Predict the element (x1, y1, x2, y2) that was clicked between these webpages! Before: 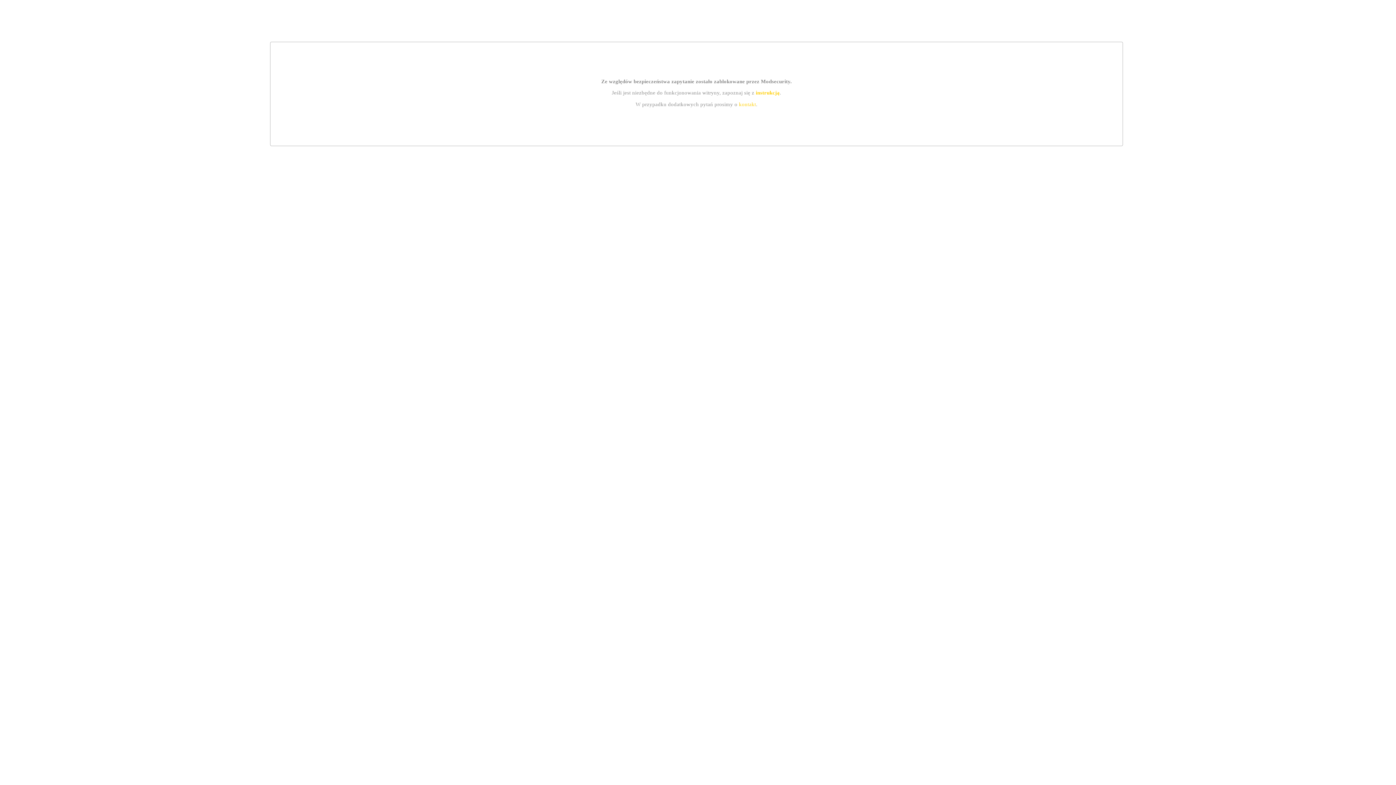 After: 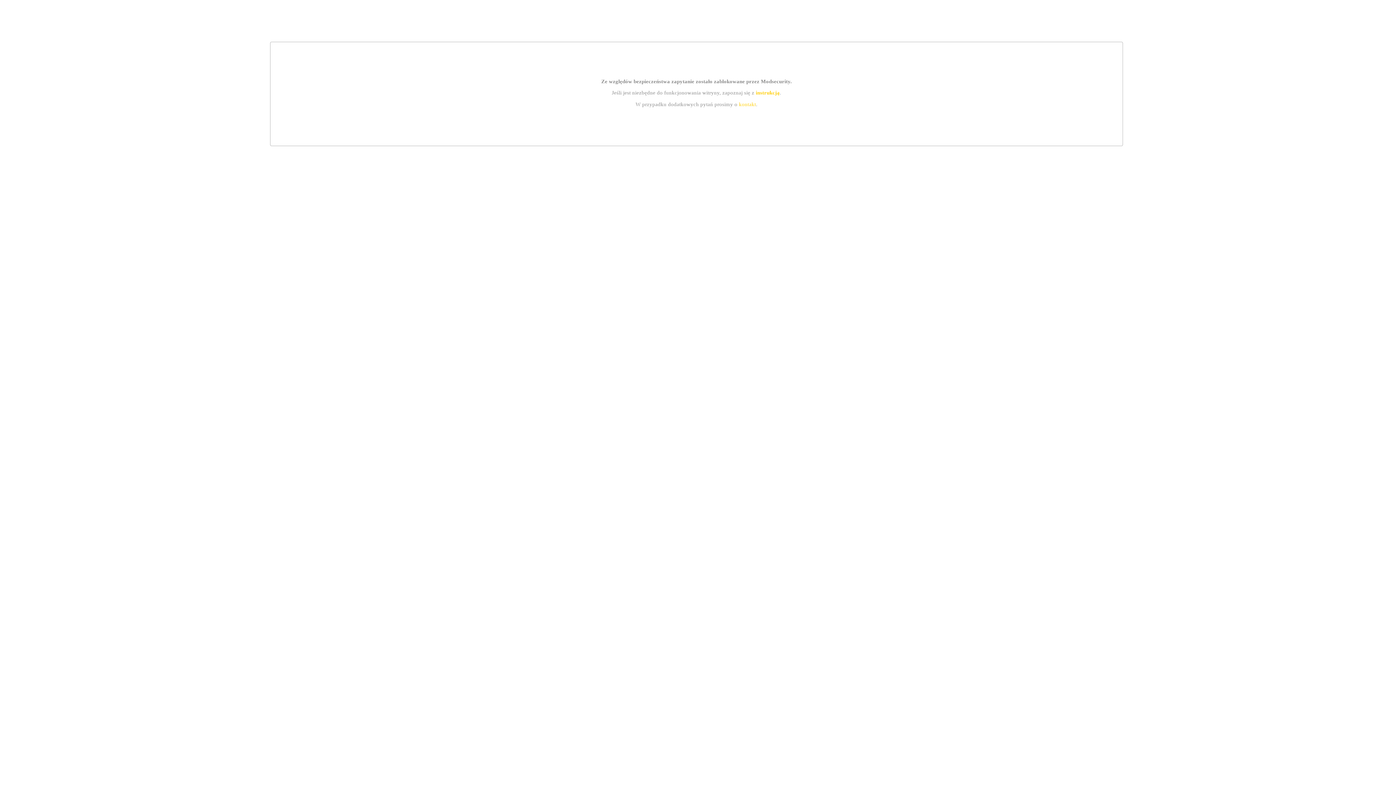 Action: bbox: (739, 101, 756, 107) label: kontakt